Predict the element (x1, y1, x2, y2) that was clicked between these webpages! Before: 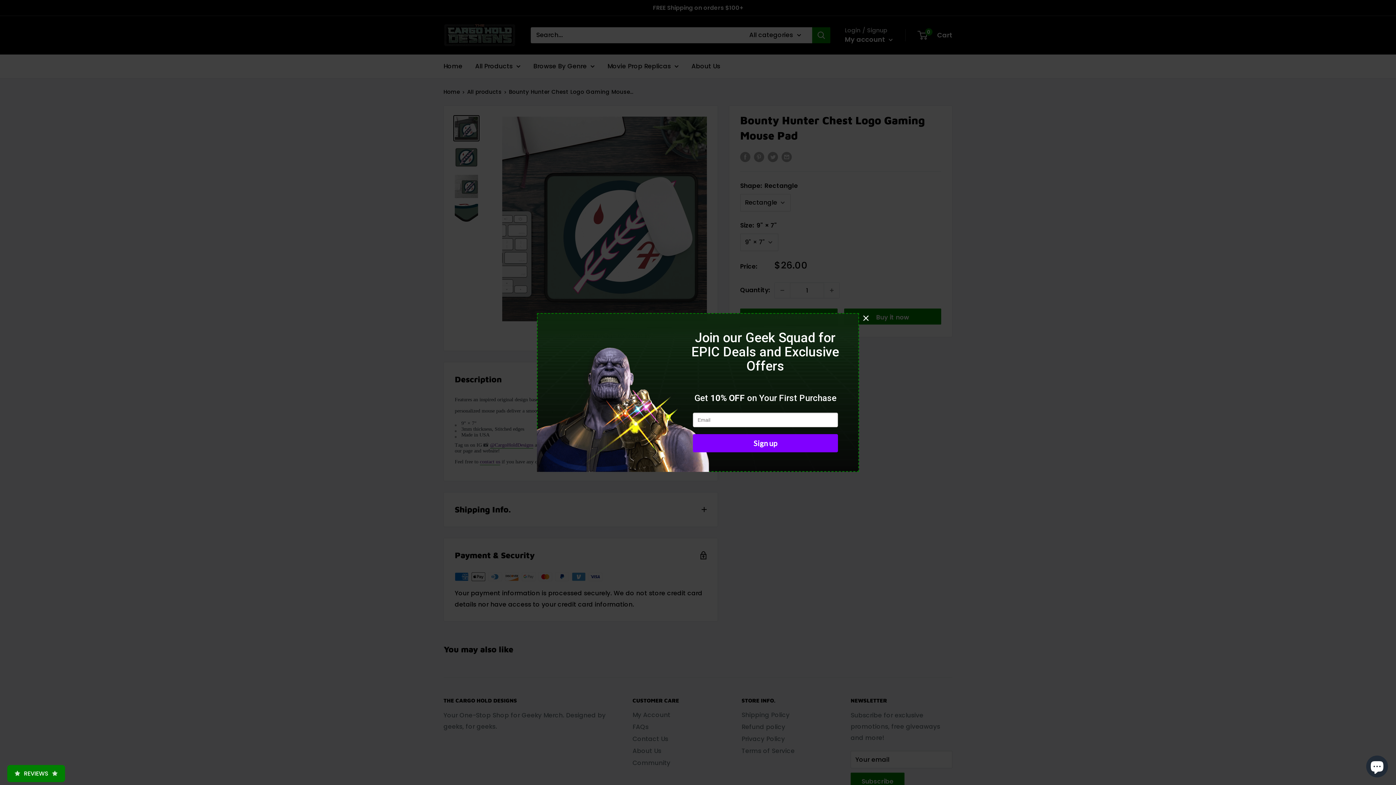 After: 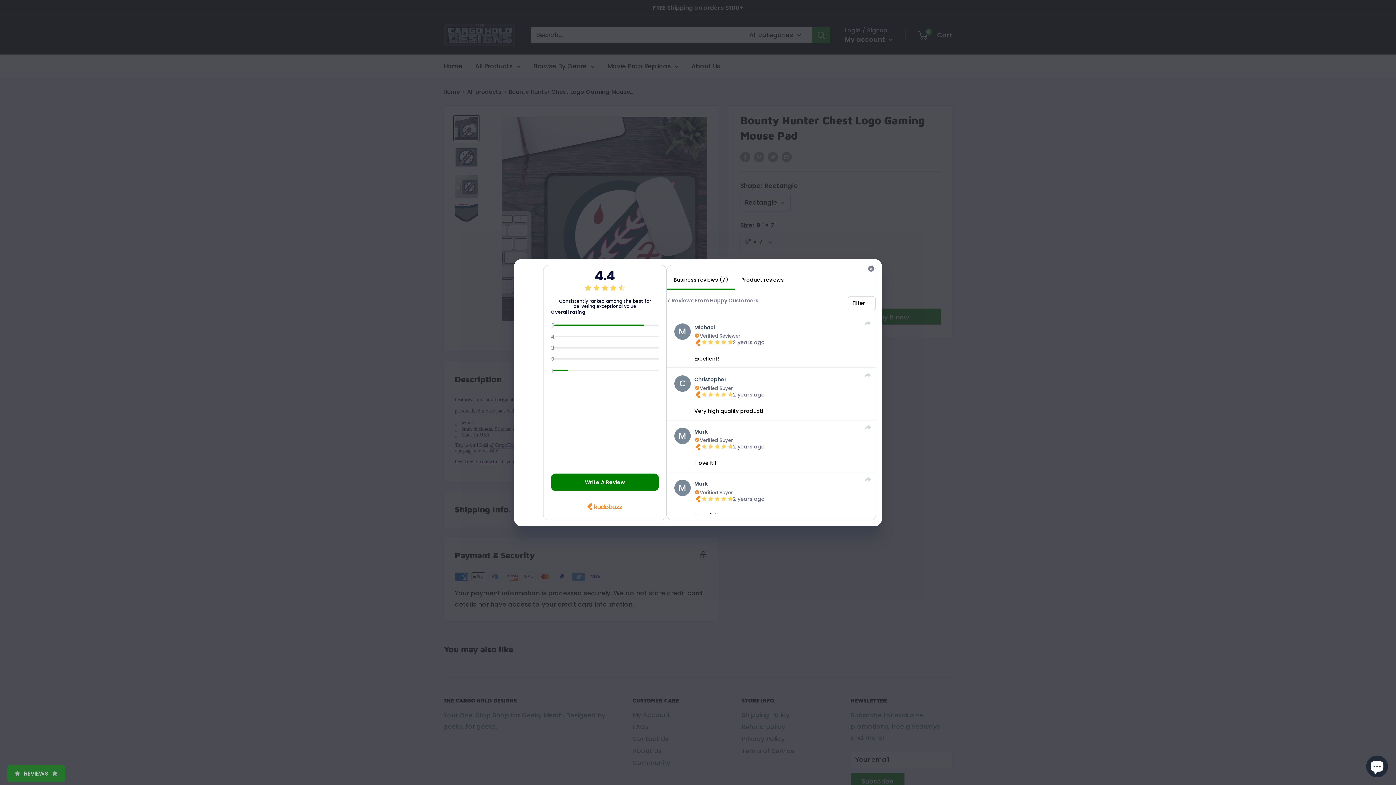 Action: bbox: (7, 765, 65, 782) label:   REVIEWS  